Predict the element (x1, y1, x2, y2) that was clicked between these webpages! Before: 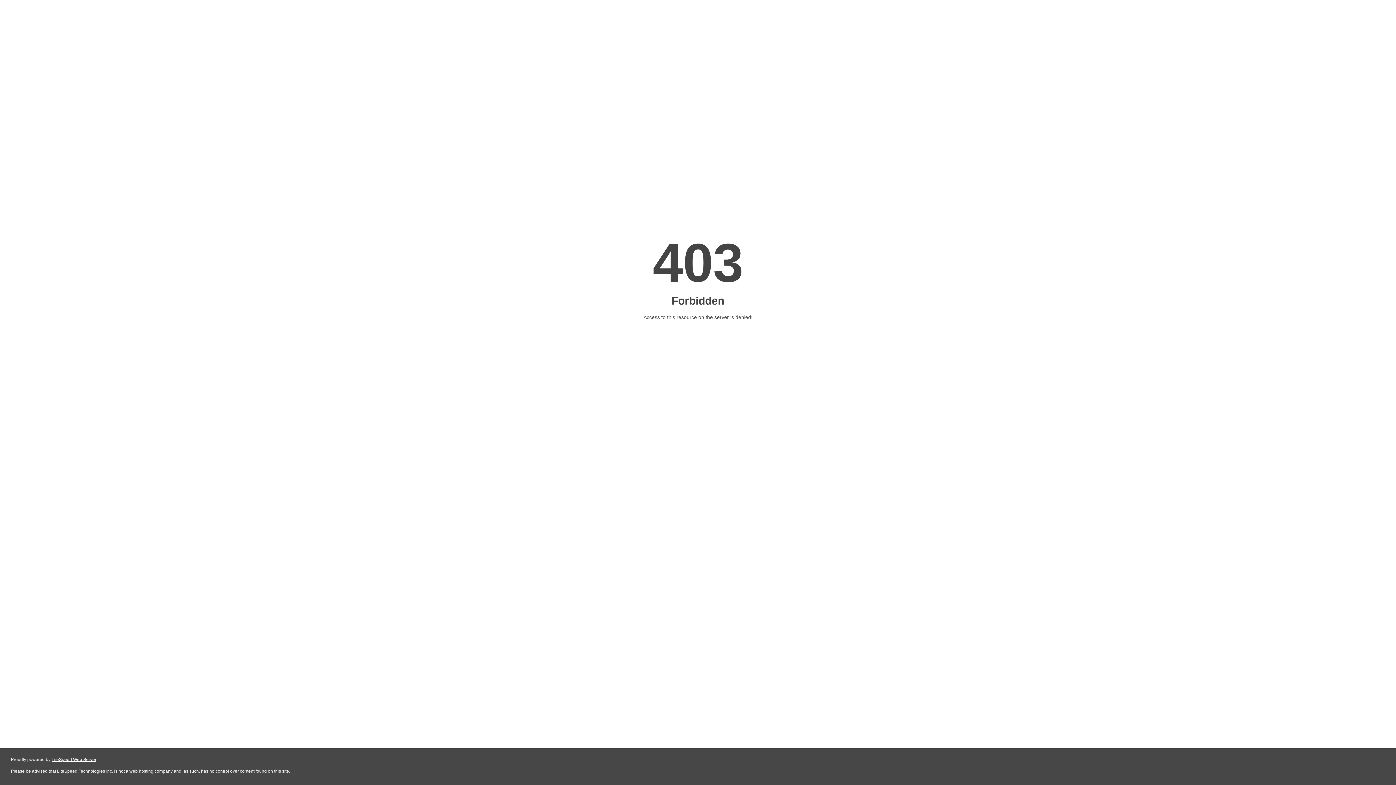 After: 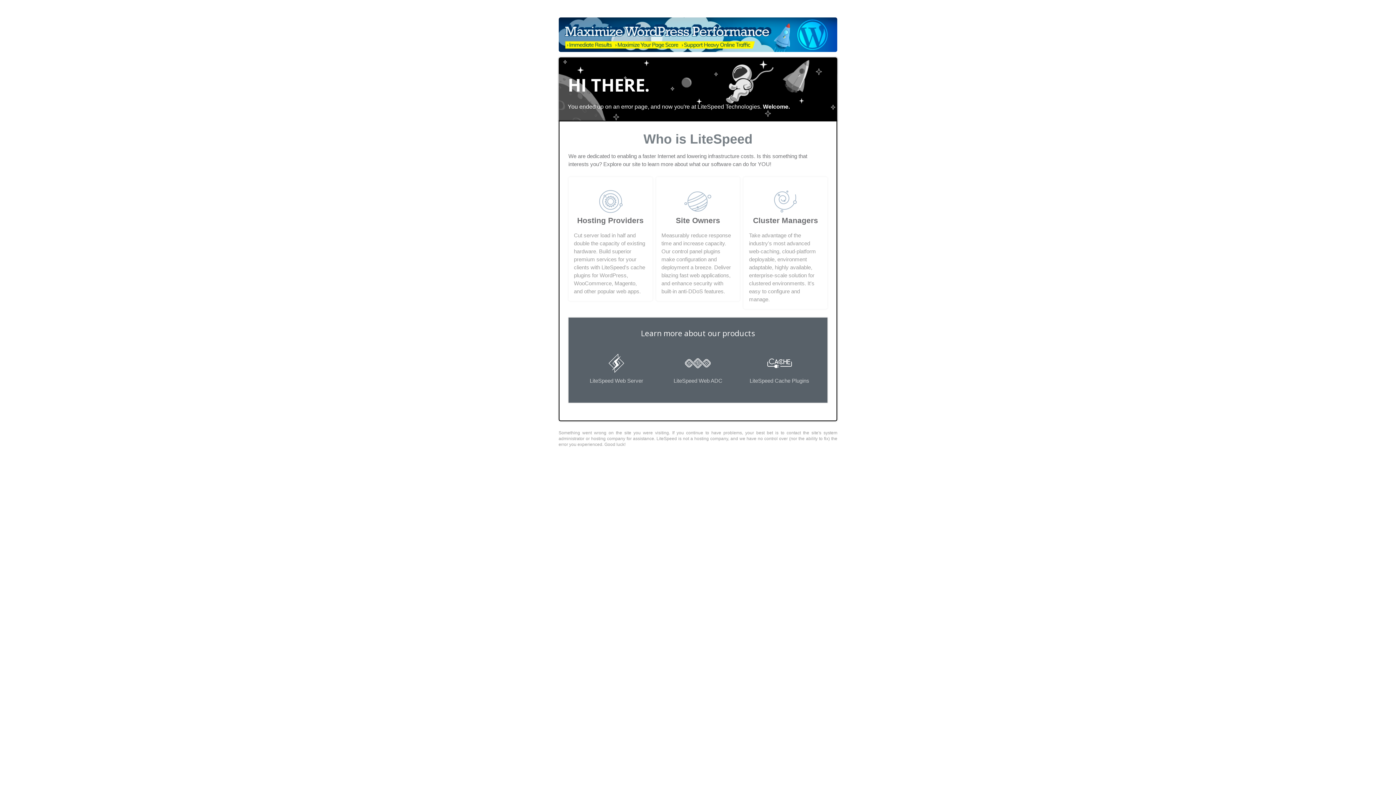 Action: label: LiteSpeed Web Server bbox: (51, 757, 96, 762)